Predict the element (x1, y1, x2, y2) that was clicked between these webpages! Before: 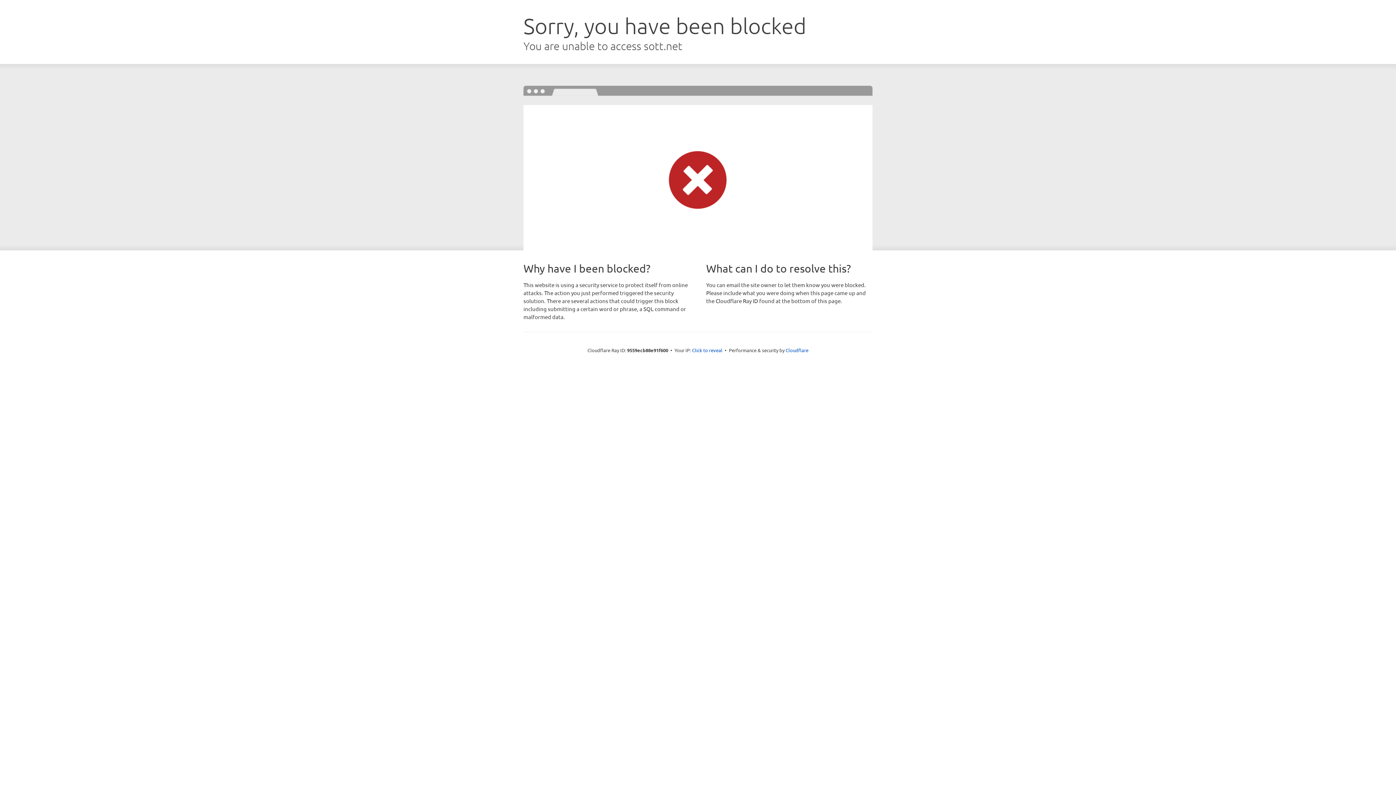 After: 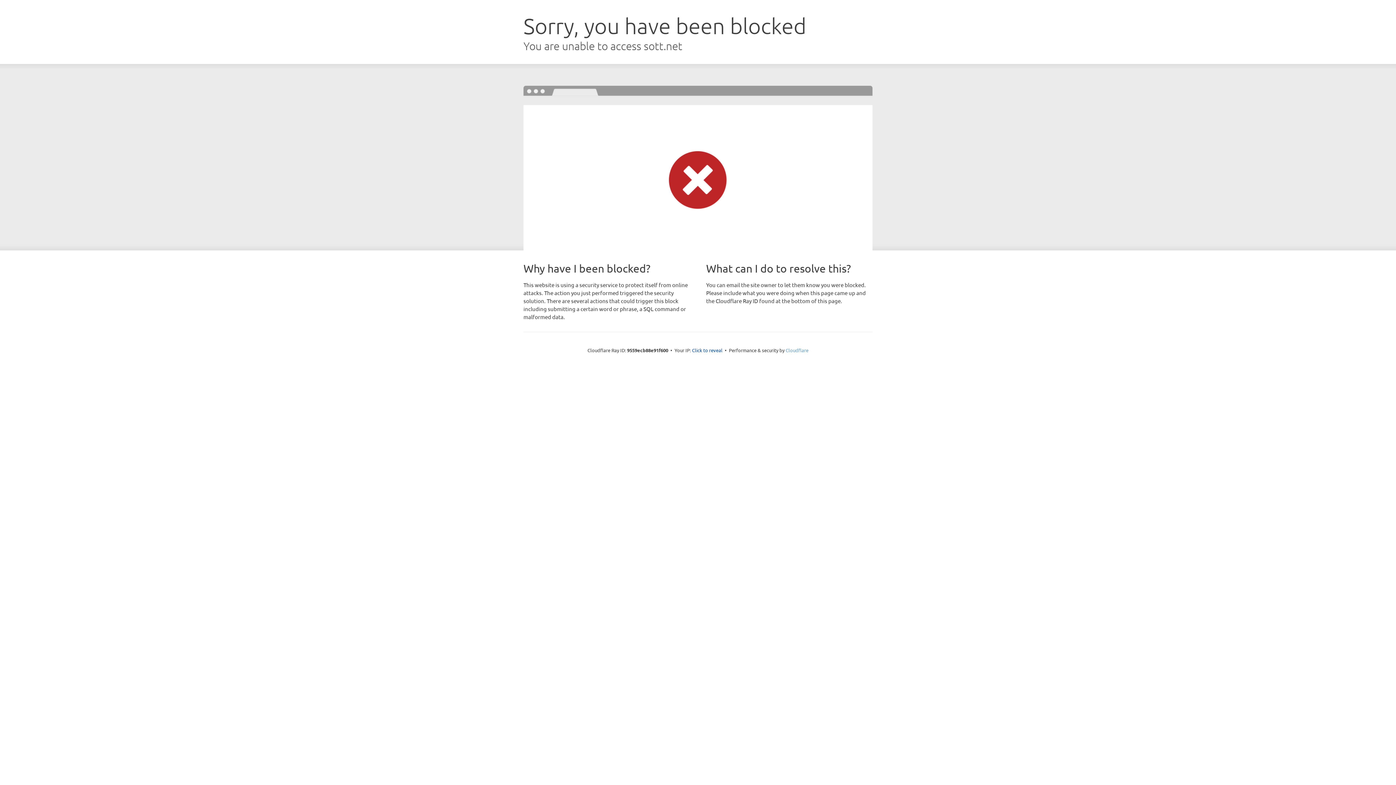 Action: bbox: (785, 347, 808, 353) label: Cloudflare